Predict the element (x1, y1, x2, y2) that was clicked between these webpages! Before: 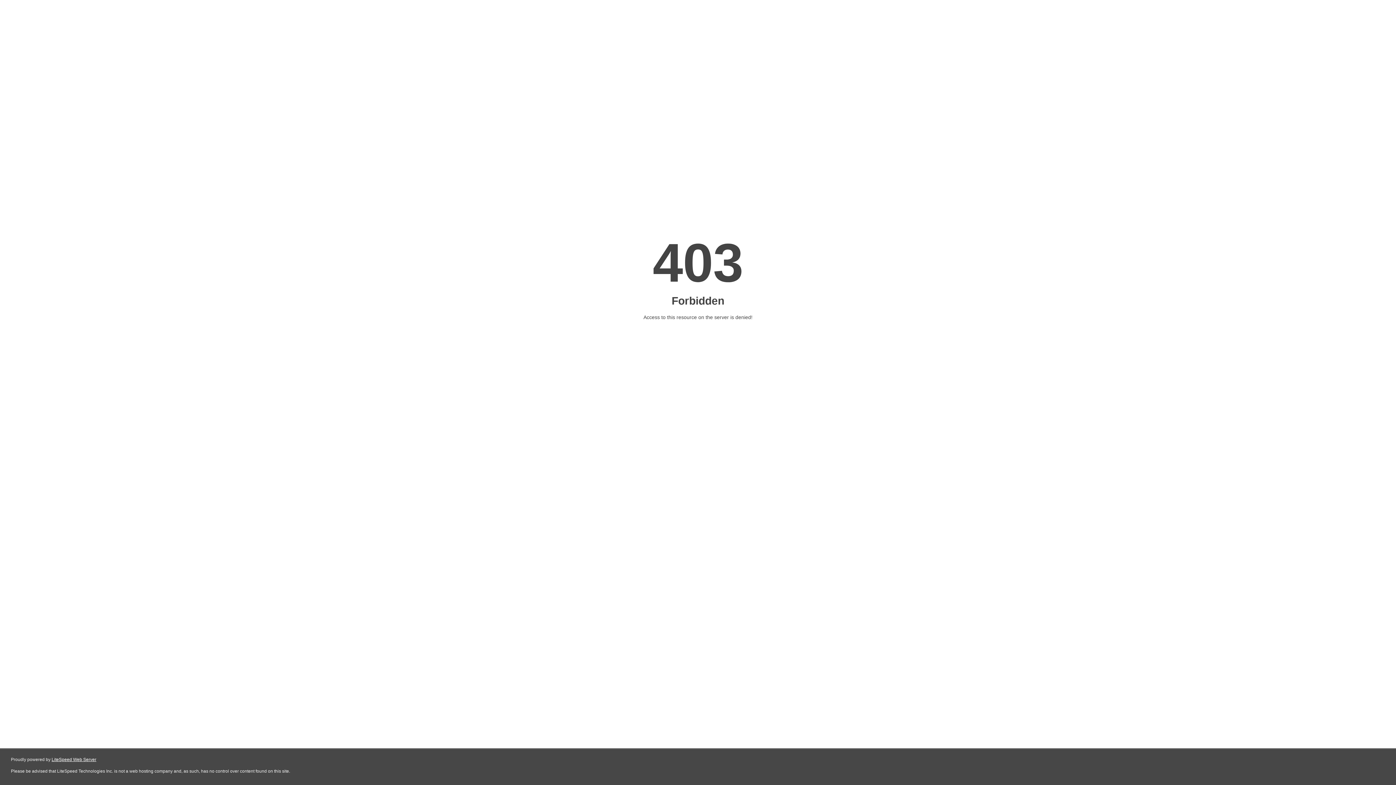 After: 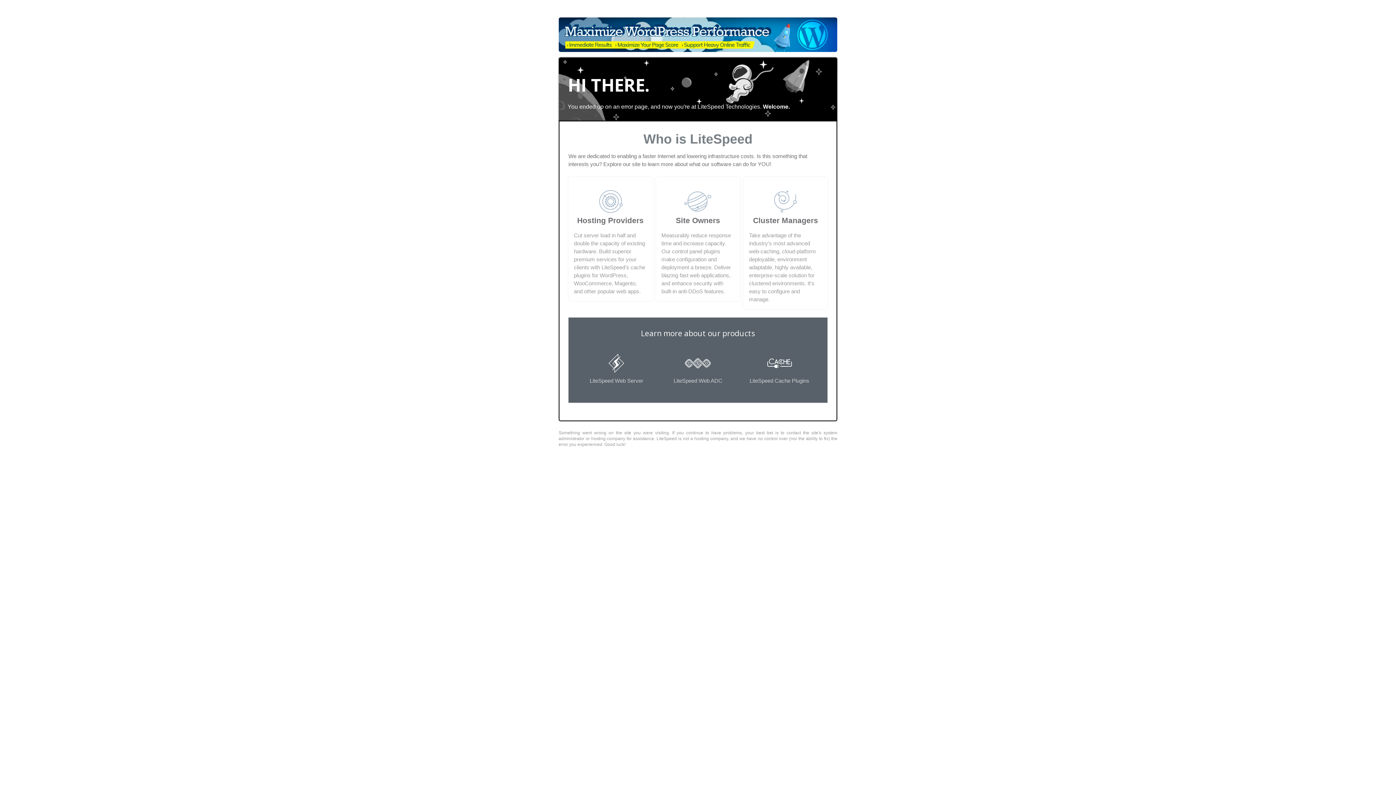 Action: label: LiteSpeed Web Server bbox: (51, 757, 96, 762)